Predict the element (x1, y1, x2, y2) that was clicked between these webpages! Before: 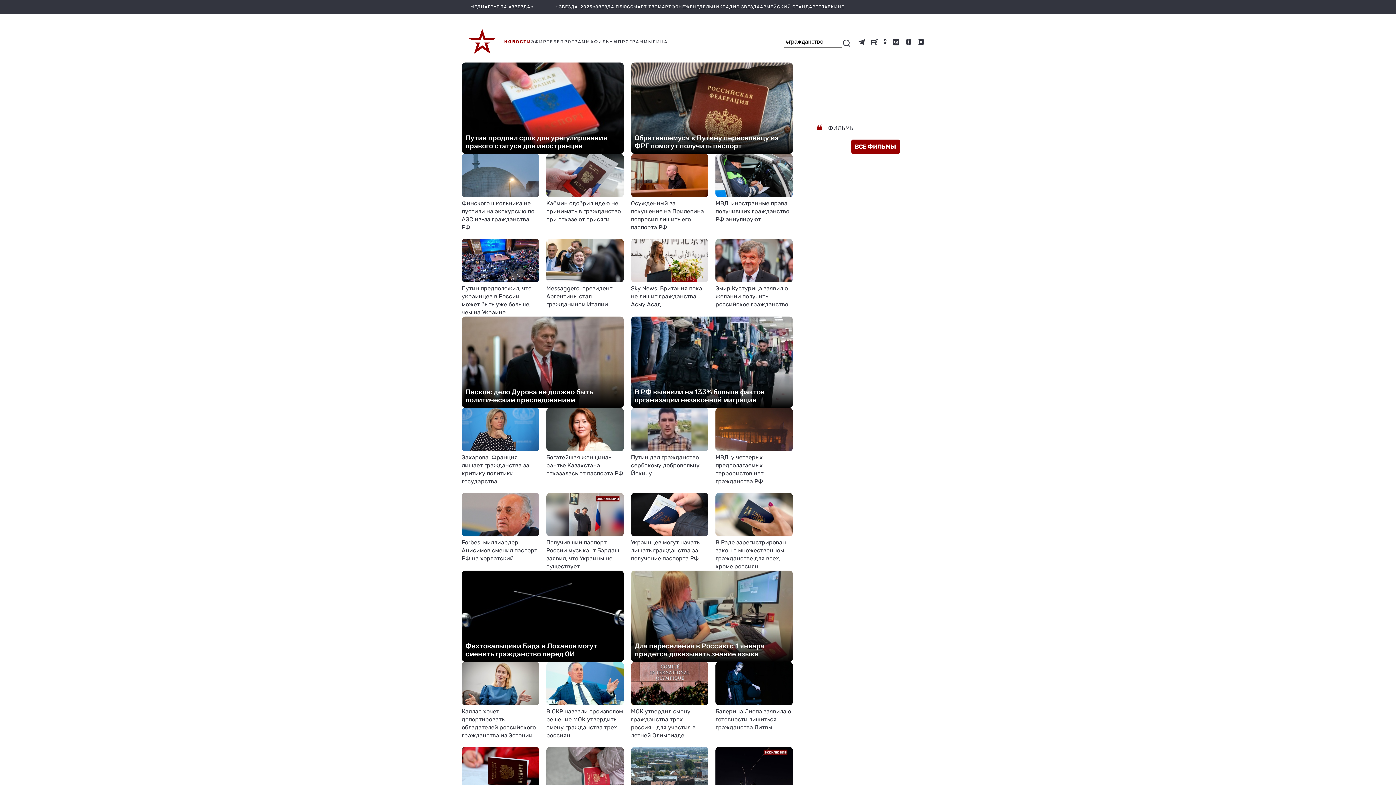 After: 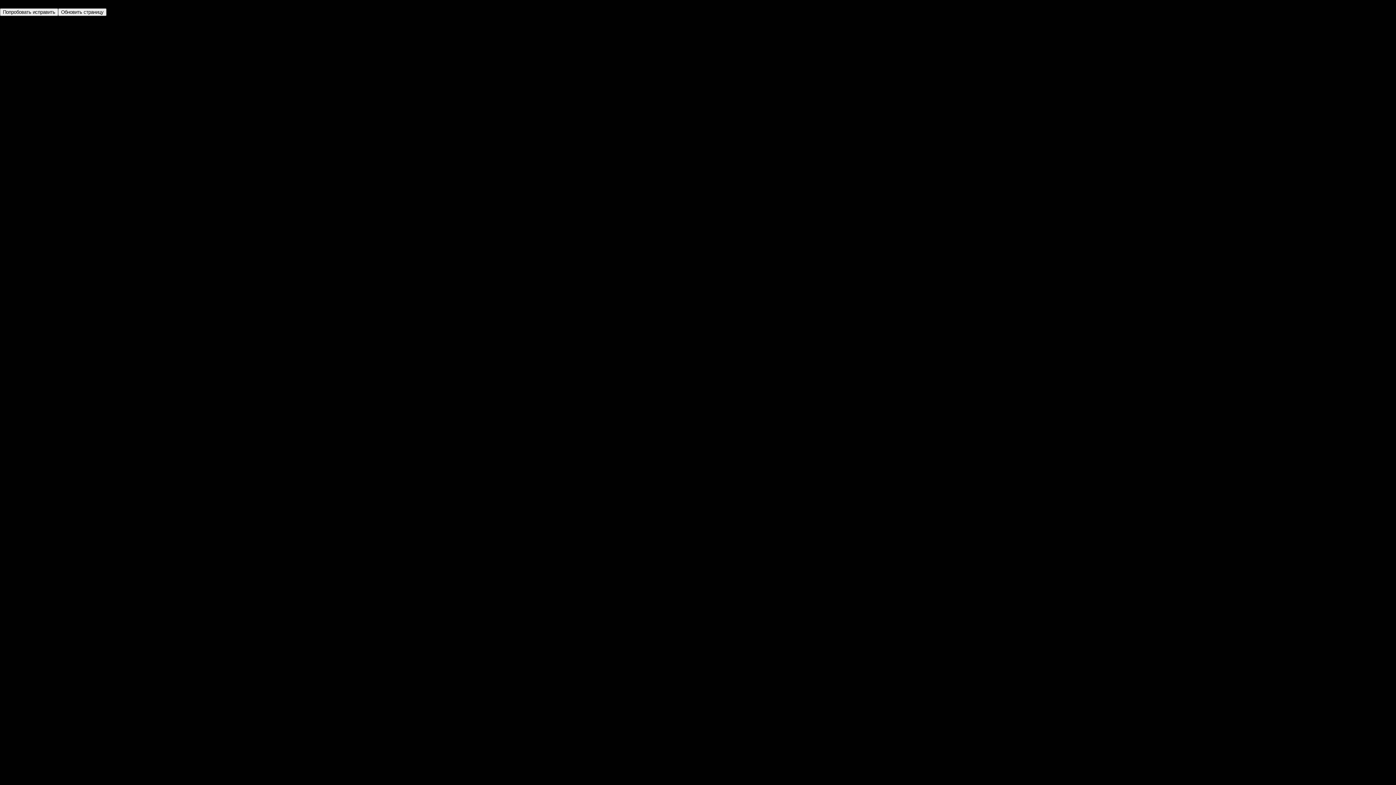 Action: bbox: (851, 139, 899, 153) label: ВСЕ ФИЛЬМЫ